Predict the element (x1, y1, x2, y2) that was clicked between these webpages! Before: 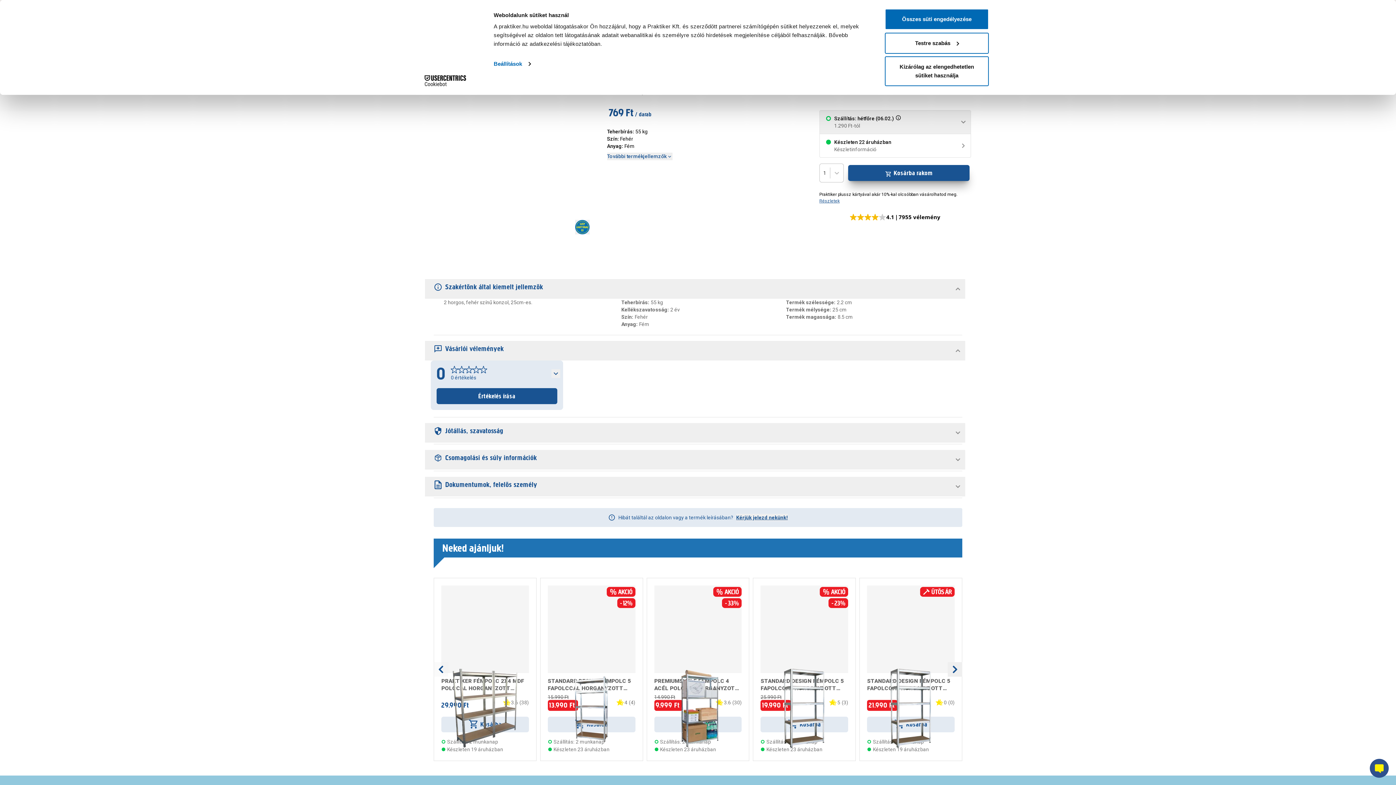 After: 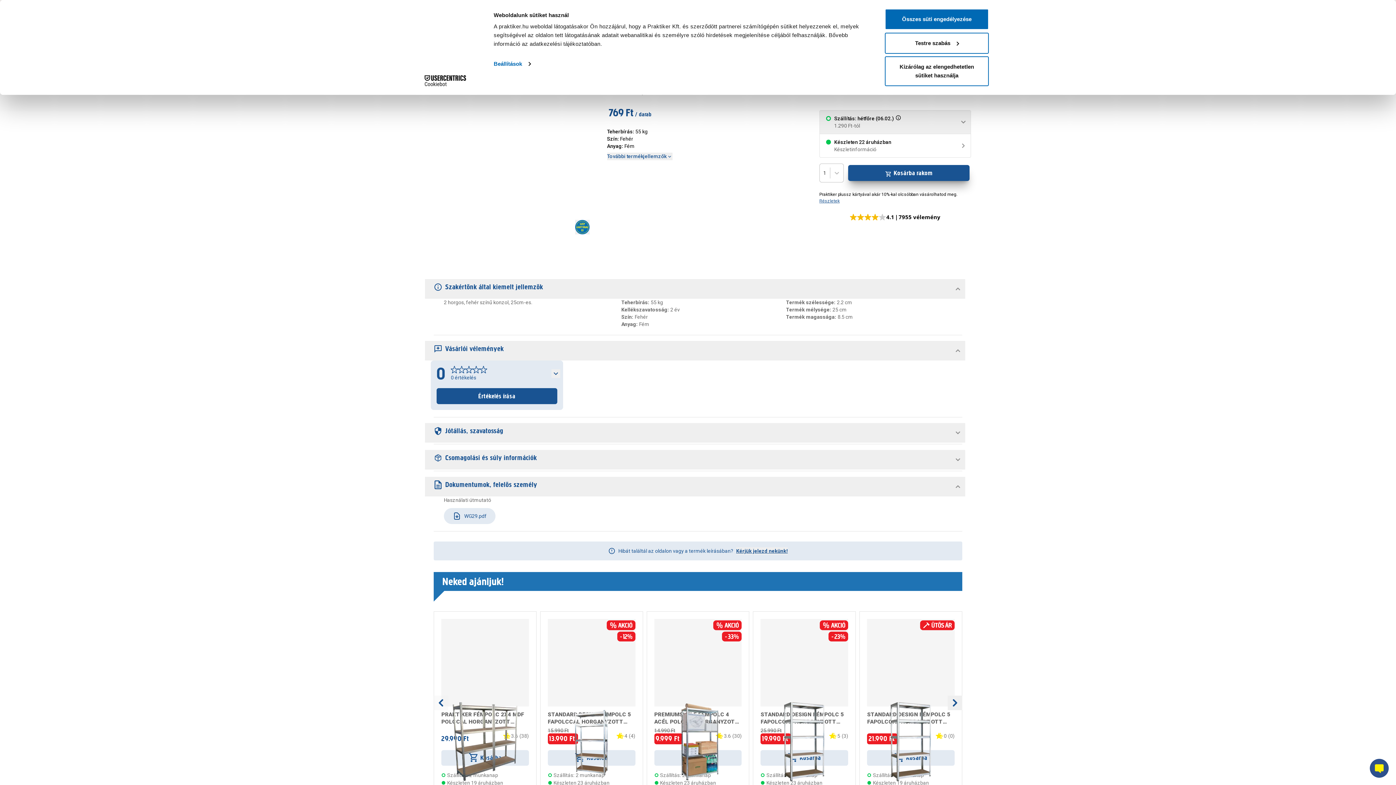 Action: bbox: (425, 477, 965, 496) label: Dokumentumok, felelős személy